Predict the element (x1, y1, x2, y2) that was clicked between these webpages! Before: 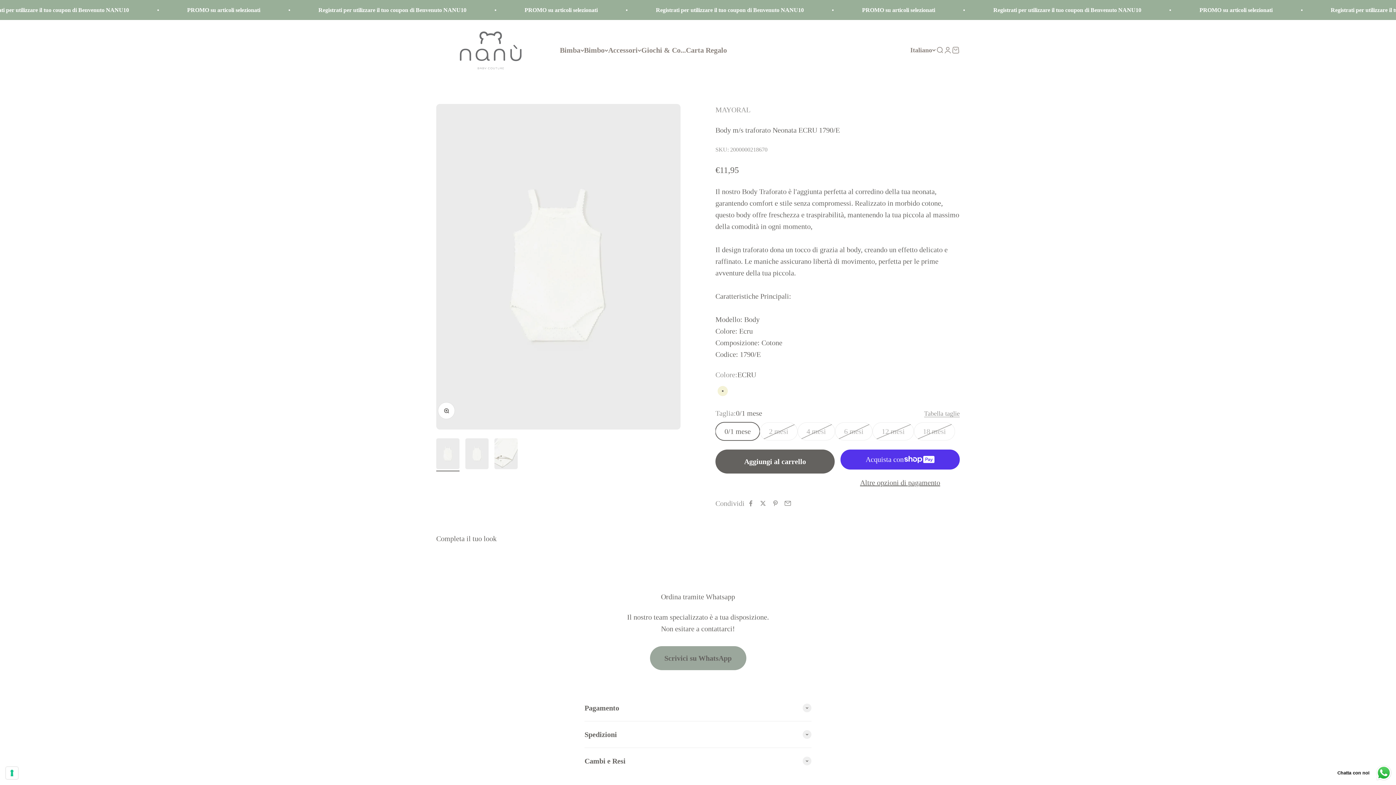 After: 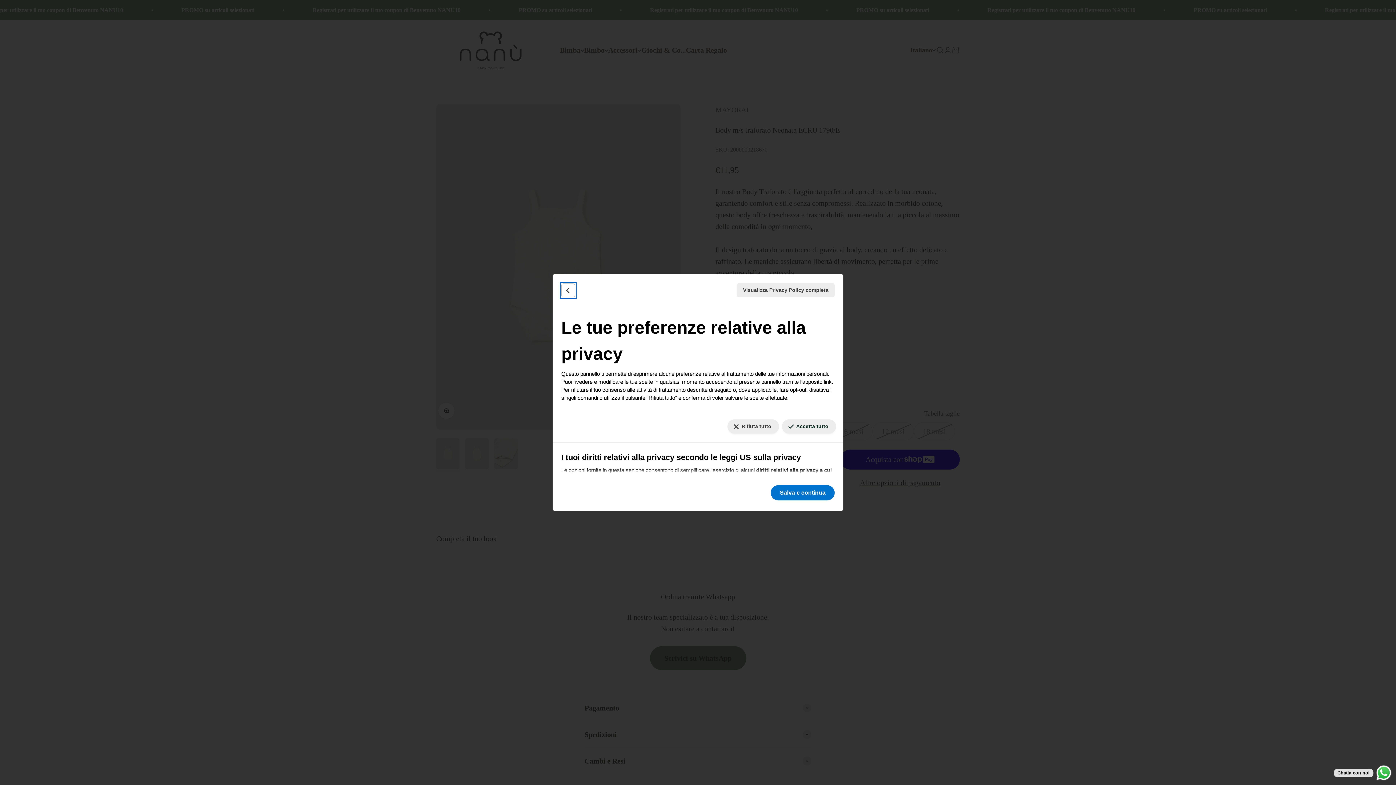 Action: bbox: (5, 767, 18, 779) label: Le tue preferenze relative al consenso per le tecnologie di tracciamento